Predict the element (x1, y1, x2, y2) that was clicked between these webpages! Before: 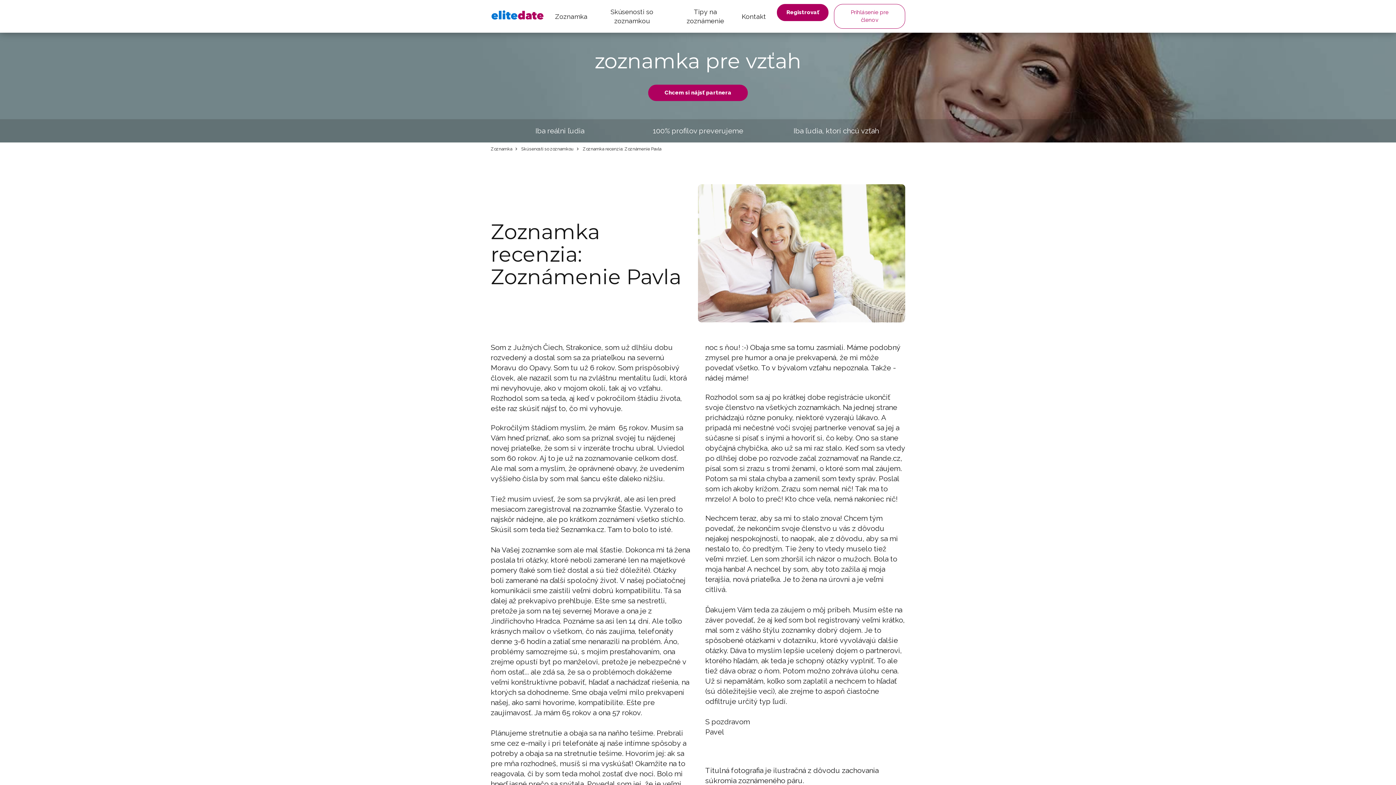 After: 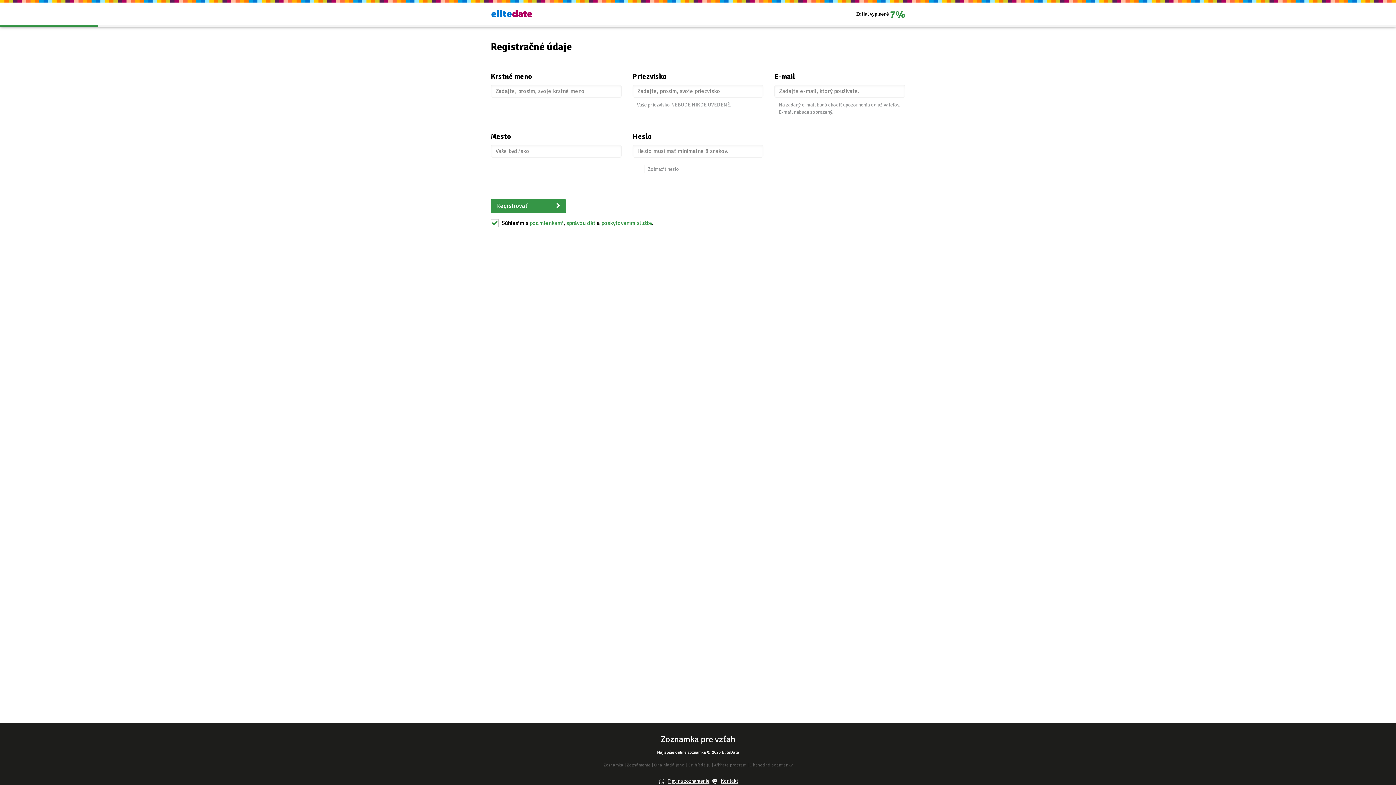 Action: bbox: (777, 4, 828, 21) label: Registrovať